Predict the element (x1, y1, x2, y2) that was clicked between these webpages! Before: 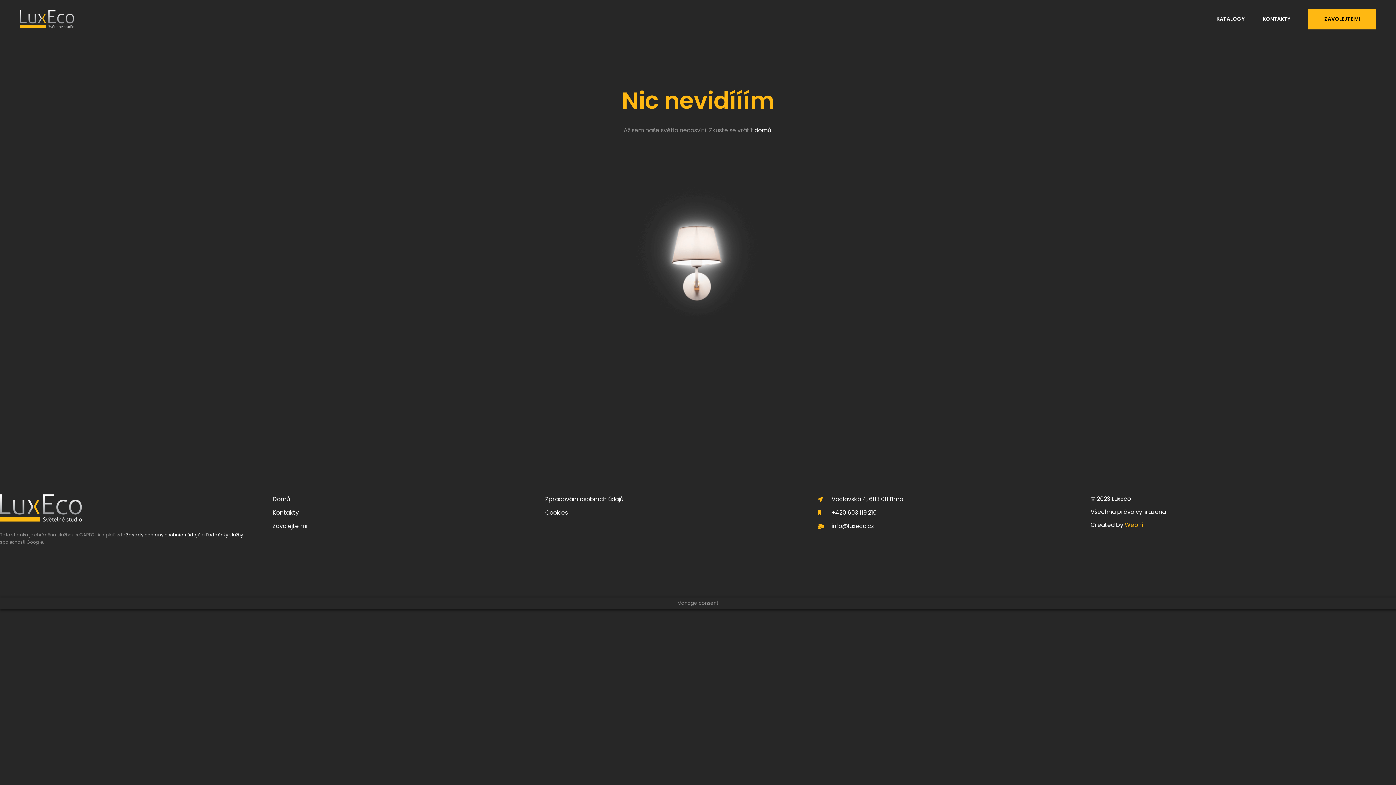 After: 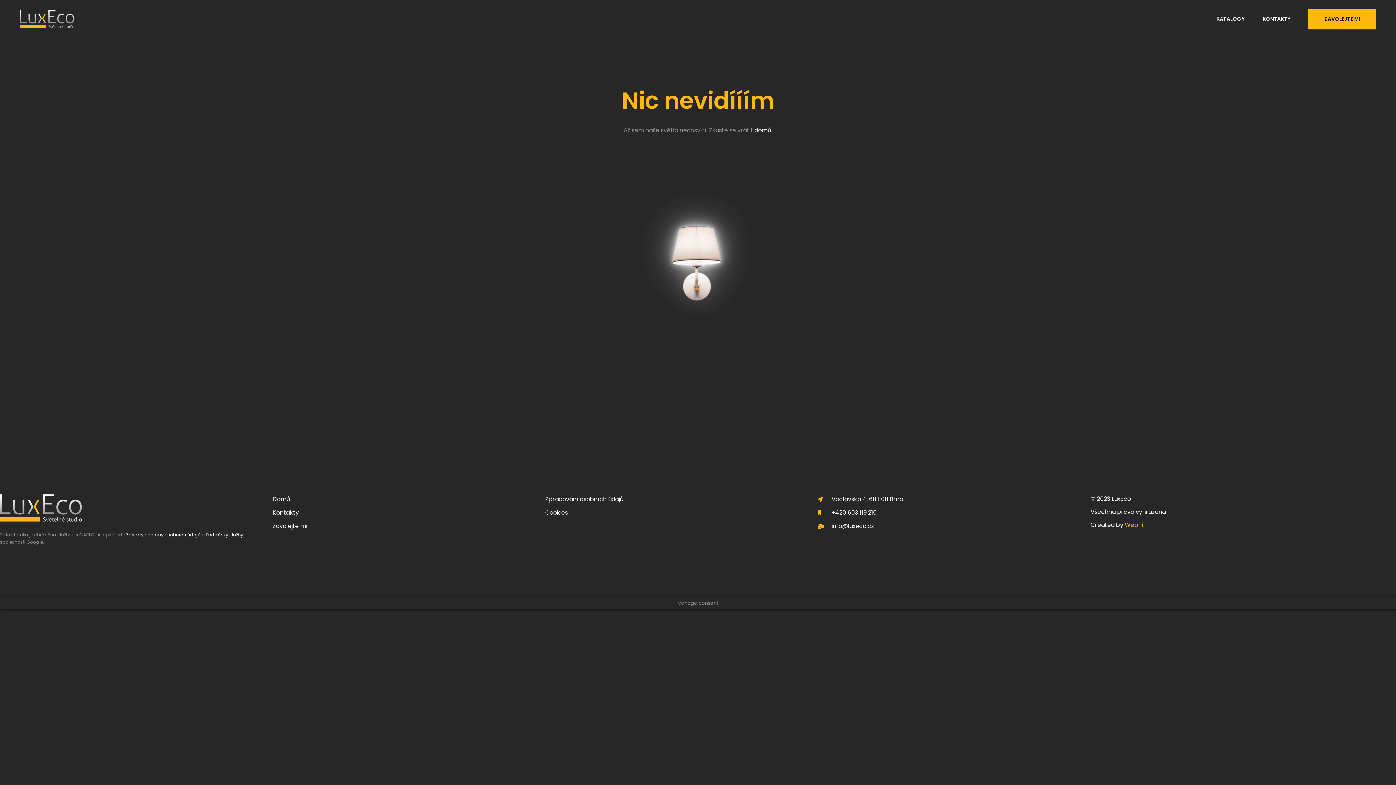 Action: bbox: (818, 508, 1090, 517) label: +420 603 119 210